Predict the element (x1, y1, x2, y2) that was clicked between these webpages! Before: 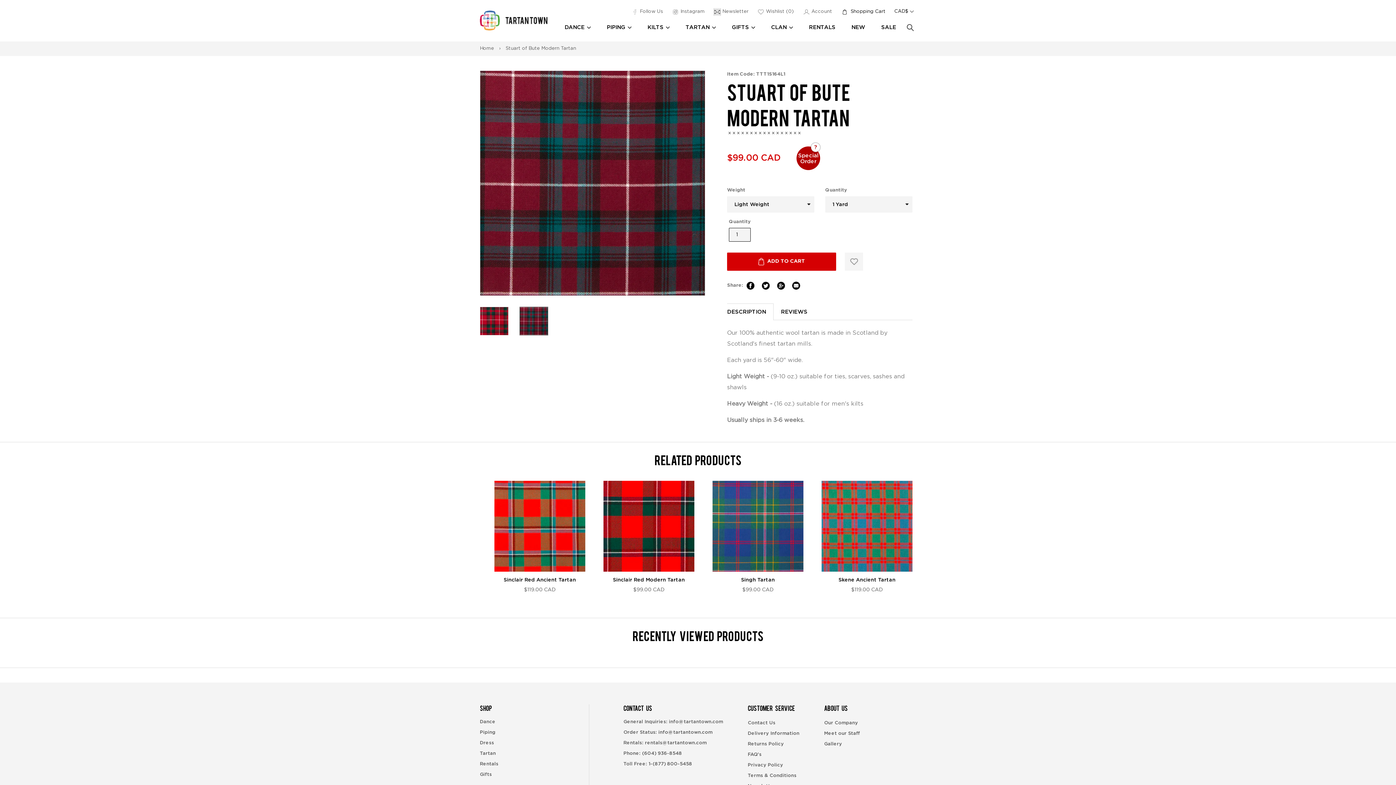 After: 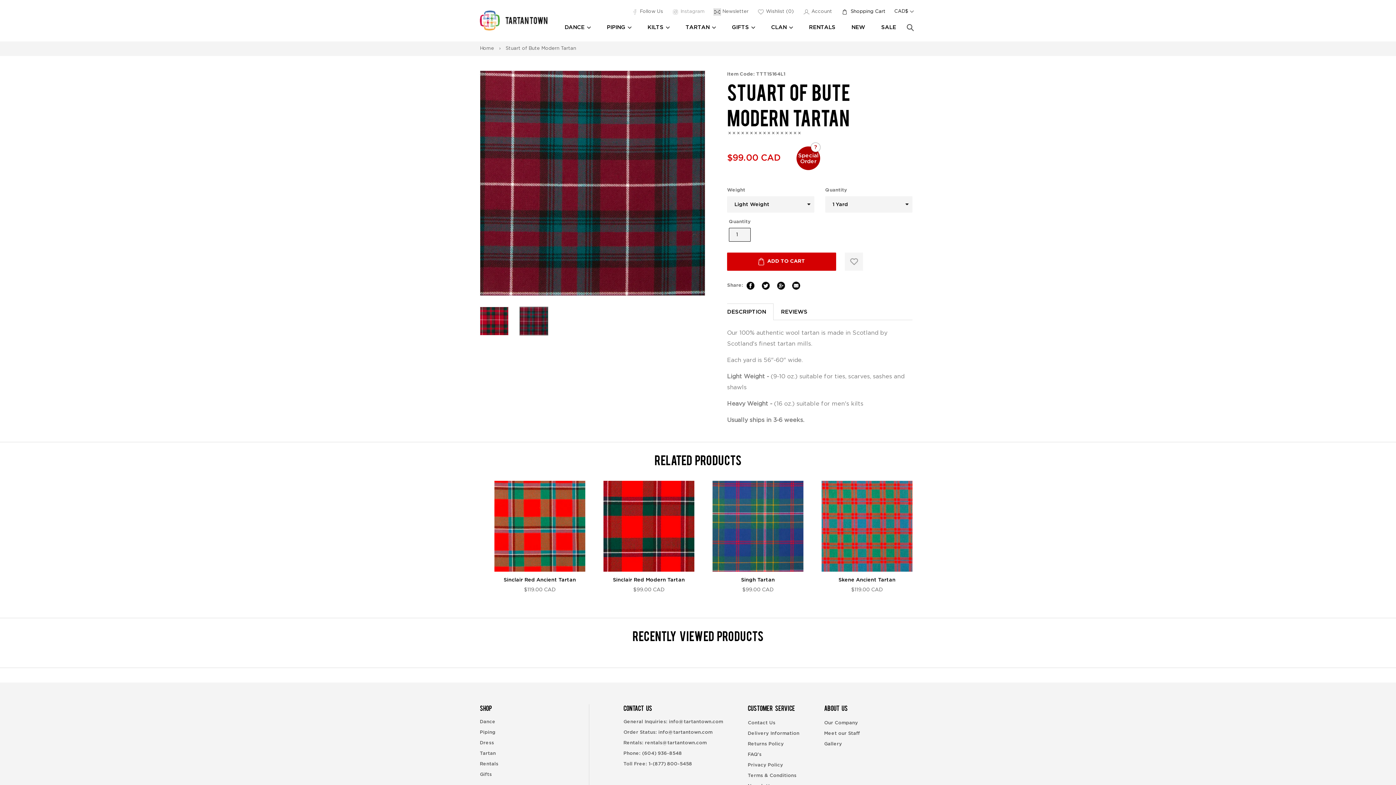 Action: label:  Instagram  bbox: (672, 9, 706, 14)